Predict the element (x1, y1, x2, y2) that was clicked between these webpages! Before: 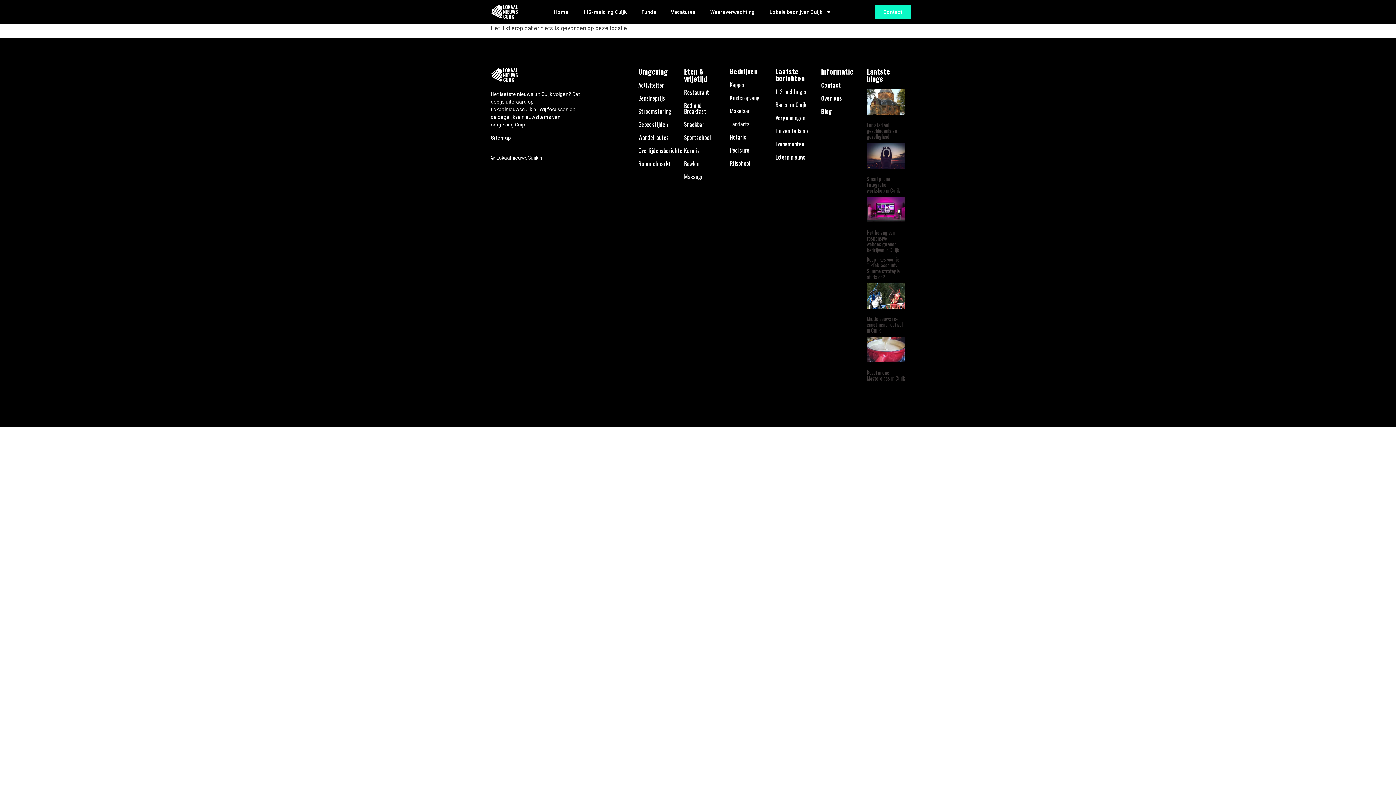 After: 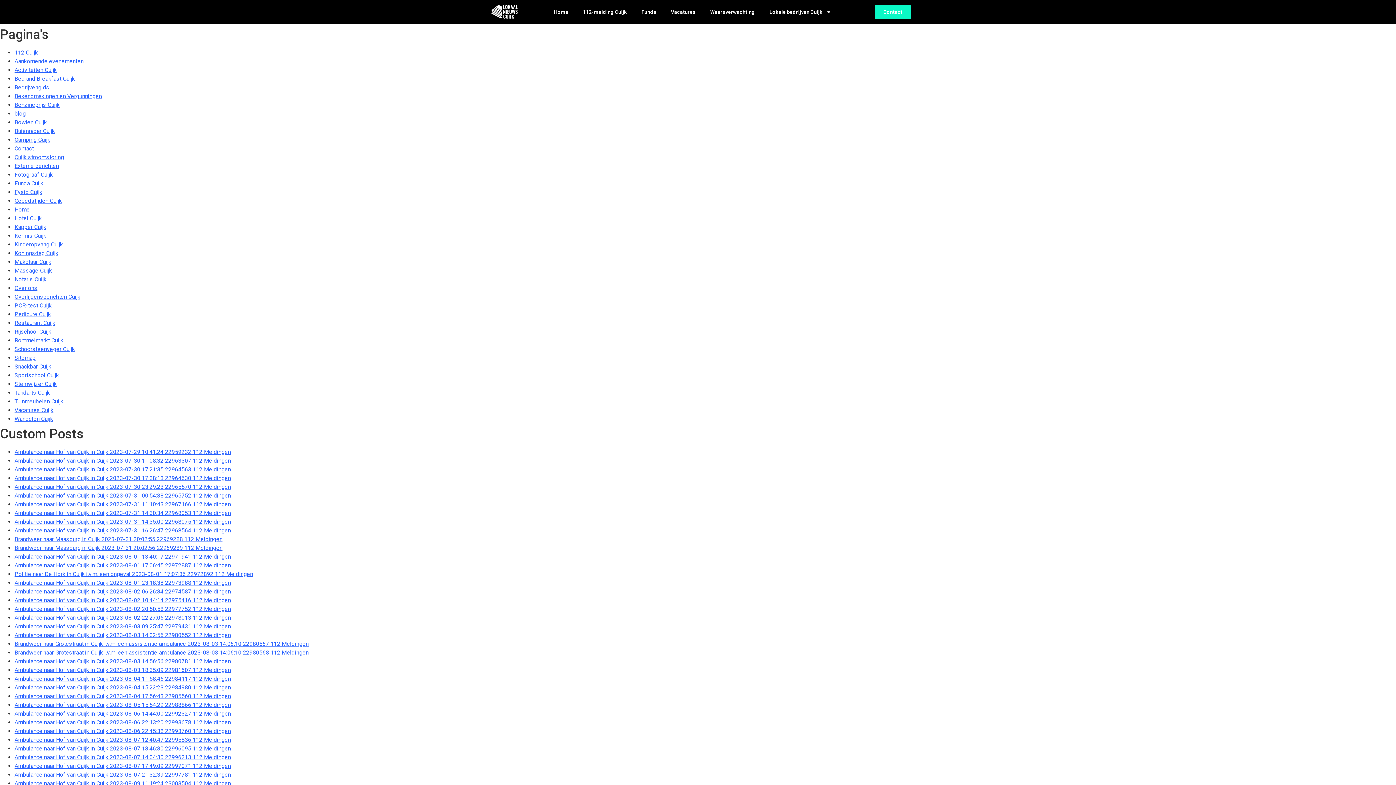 Action: label: Sitemap bbox: (490, 134, 510, 140)